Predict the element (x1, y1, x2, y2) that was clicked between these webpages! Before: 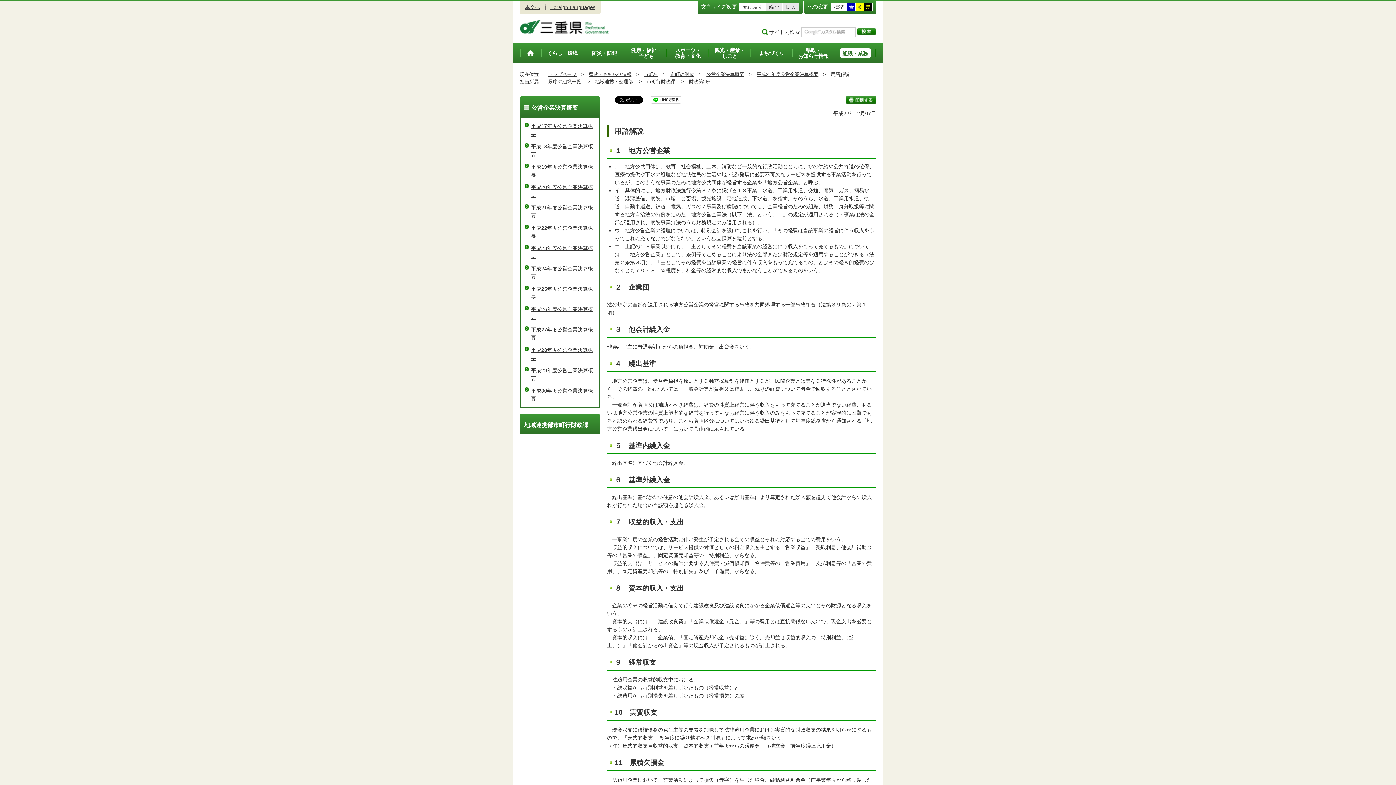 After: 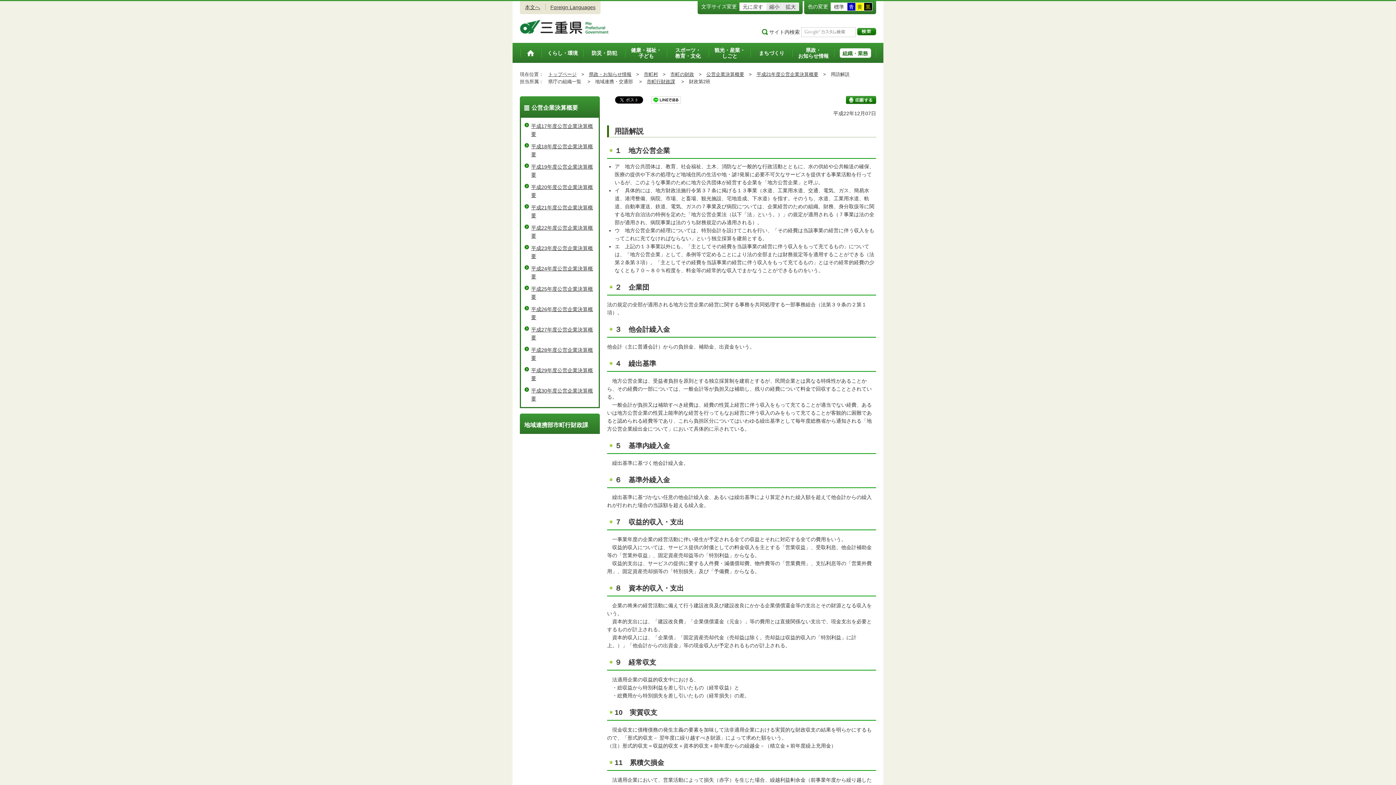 Action: bbox: (846, 96, 876, 104) label: 印刷する